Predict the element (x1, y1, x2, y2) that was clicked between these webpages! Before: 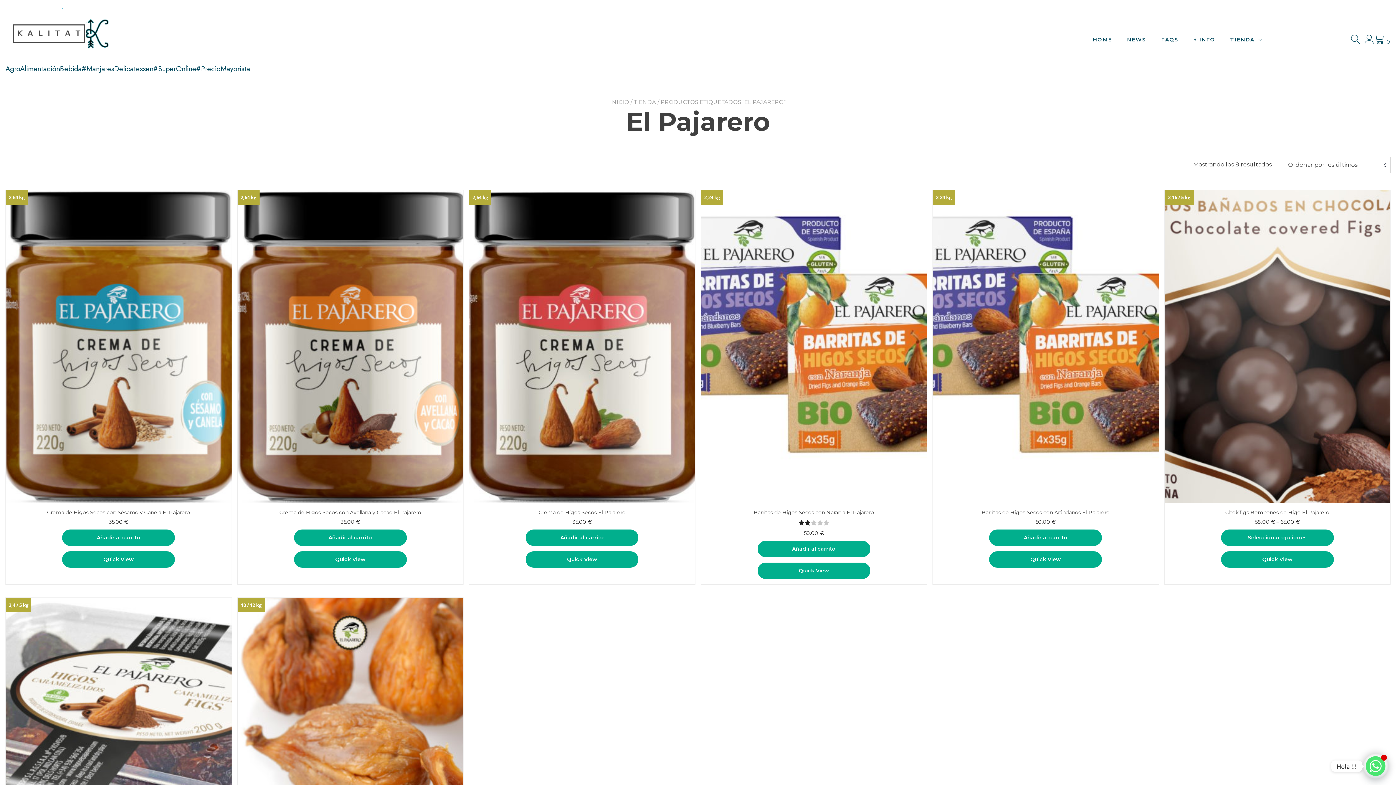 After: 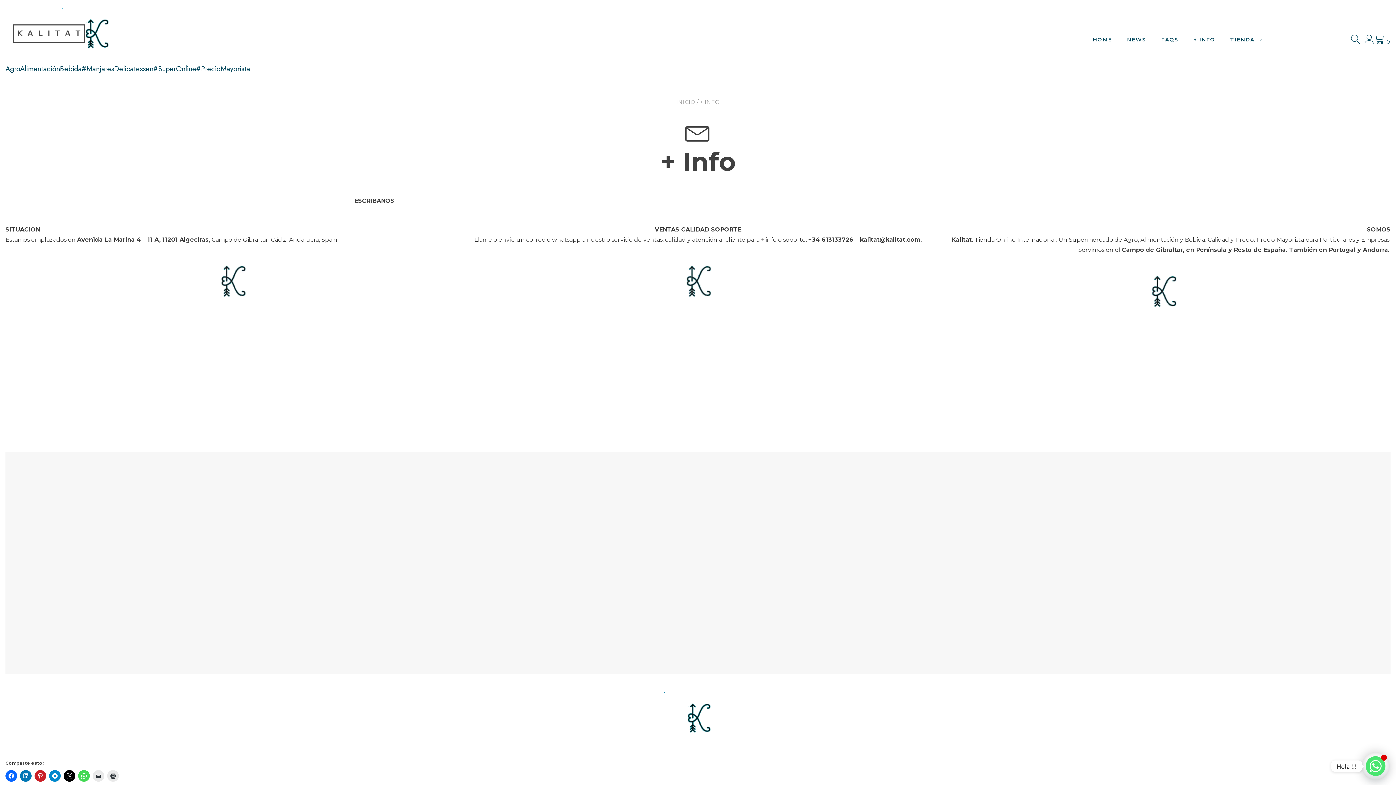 Action: bbox: (1193, 36, 1215, 43) label: + INFO